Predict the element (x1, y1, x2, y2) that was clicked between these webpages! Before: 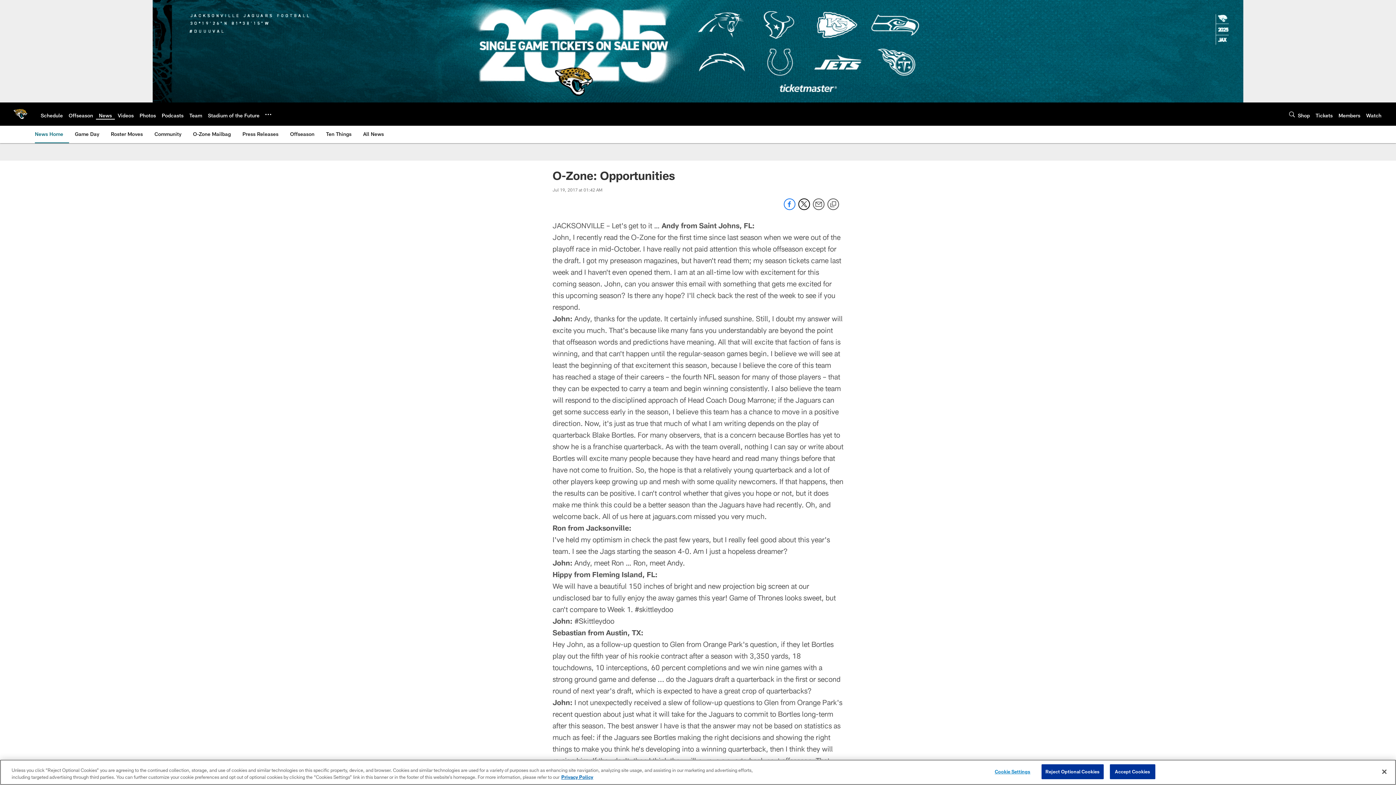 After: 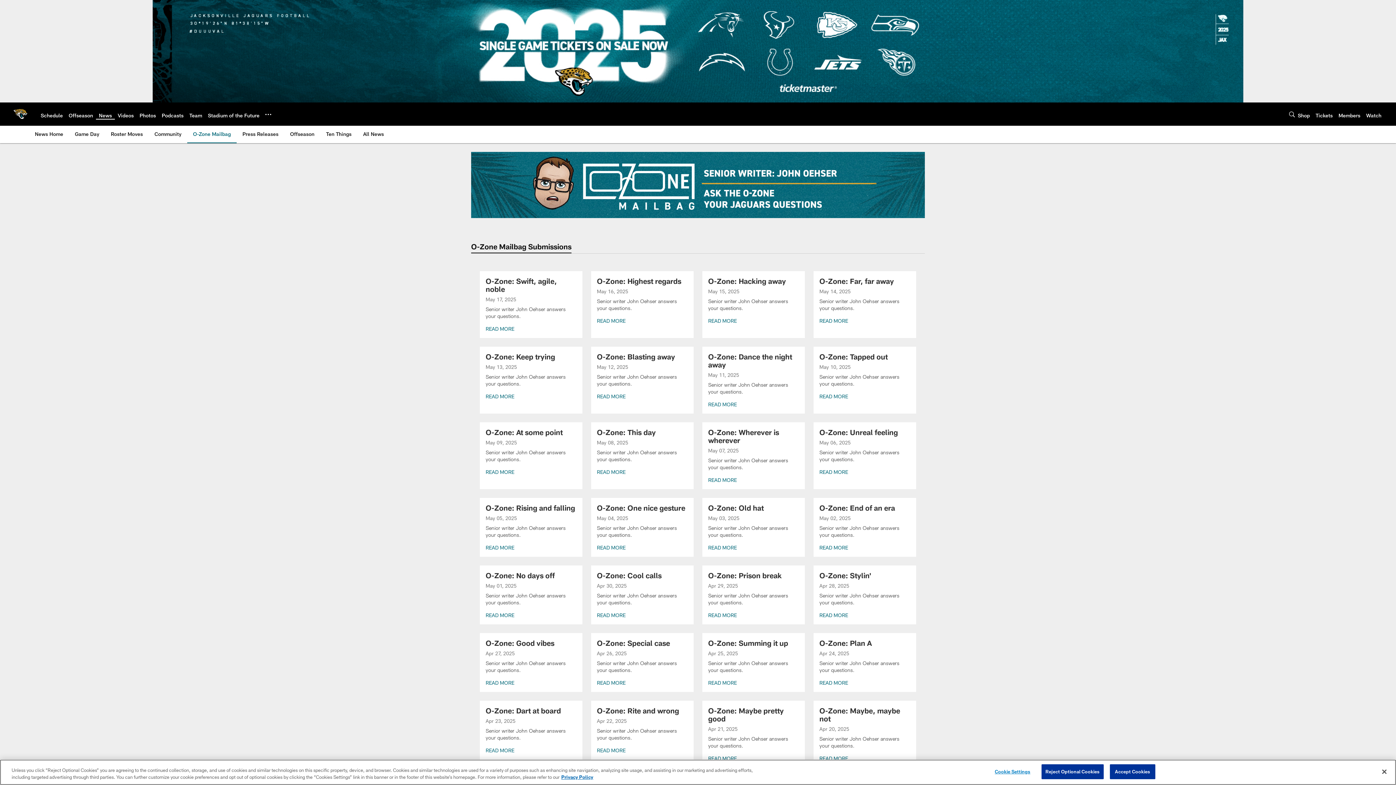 Action: bbox: (190, 125, 233, 142) label: O-Zone Mailbag